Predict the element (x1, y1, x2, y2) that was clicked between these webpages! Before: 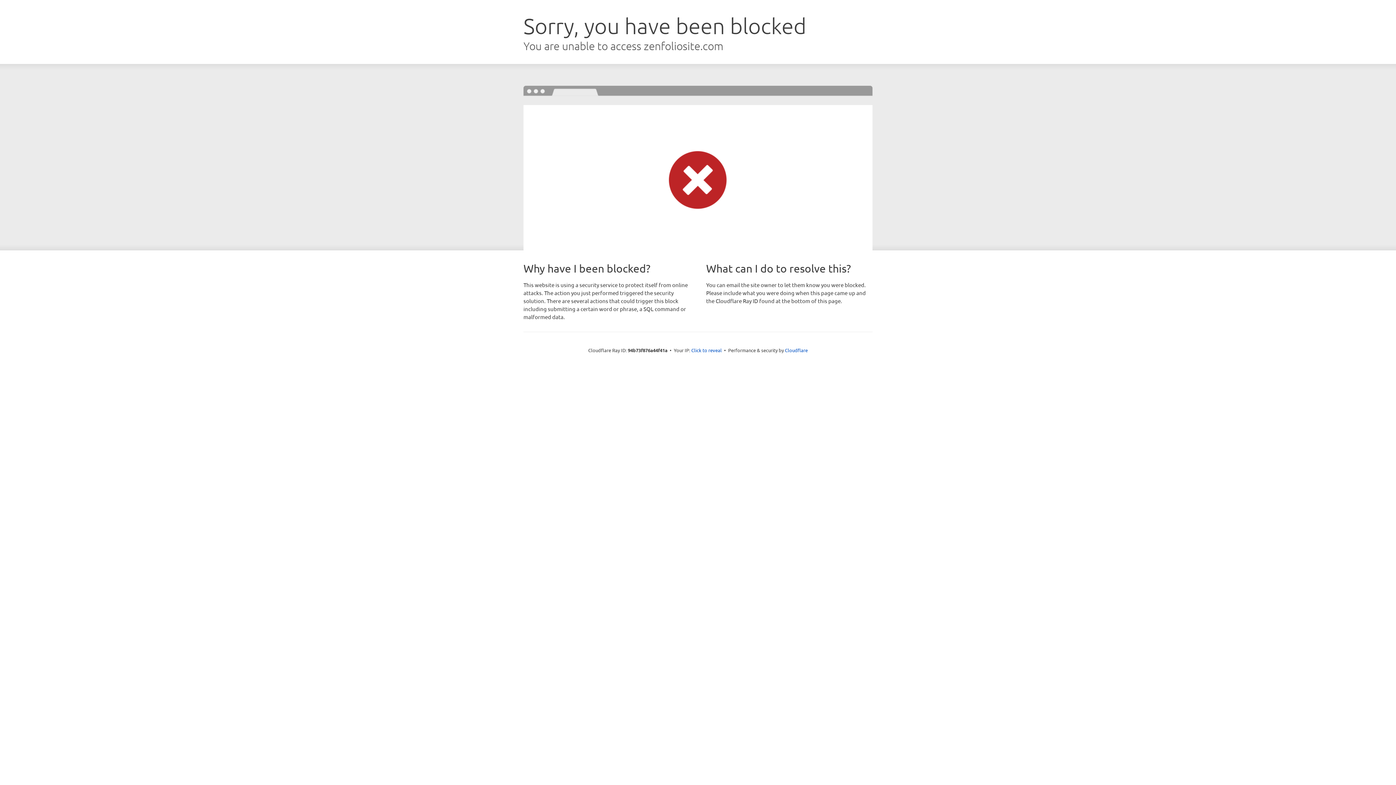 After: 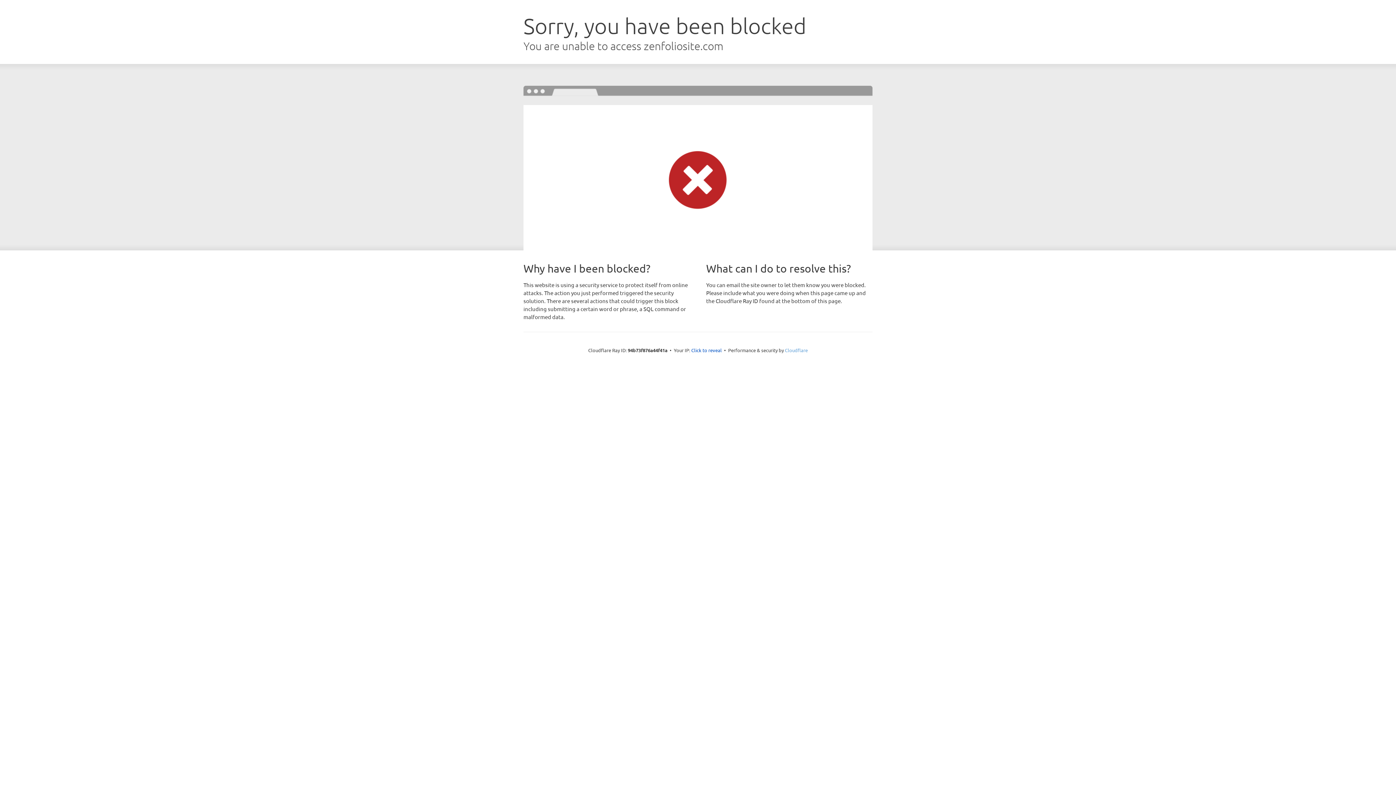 Action: label: Cloudflare bbox: (785, 347, 808, 353)